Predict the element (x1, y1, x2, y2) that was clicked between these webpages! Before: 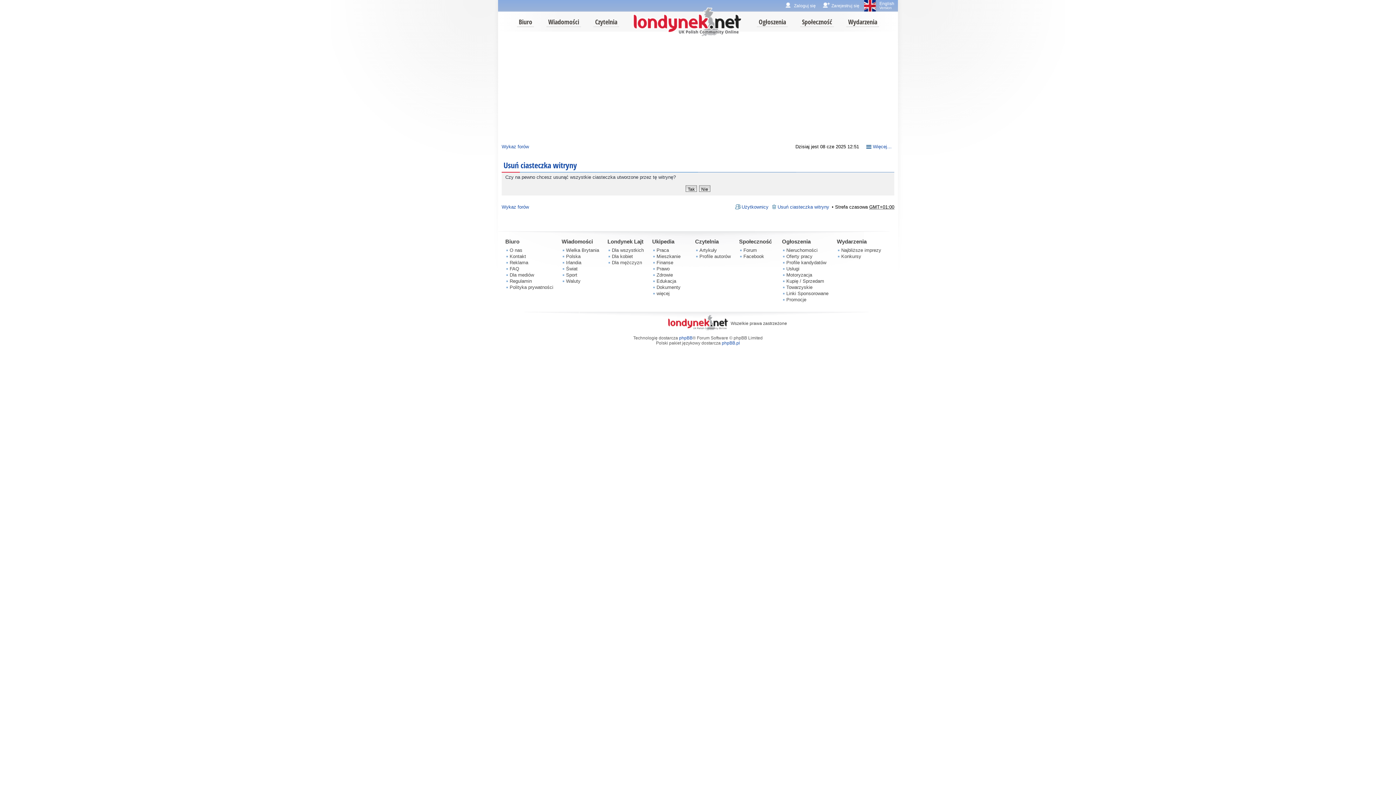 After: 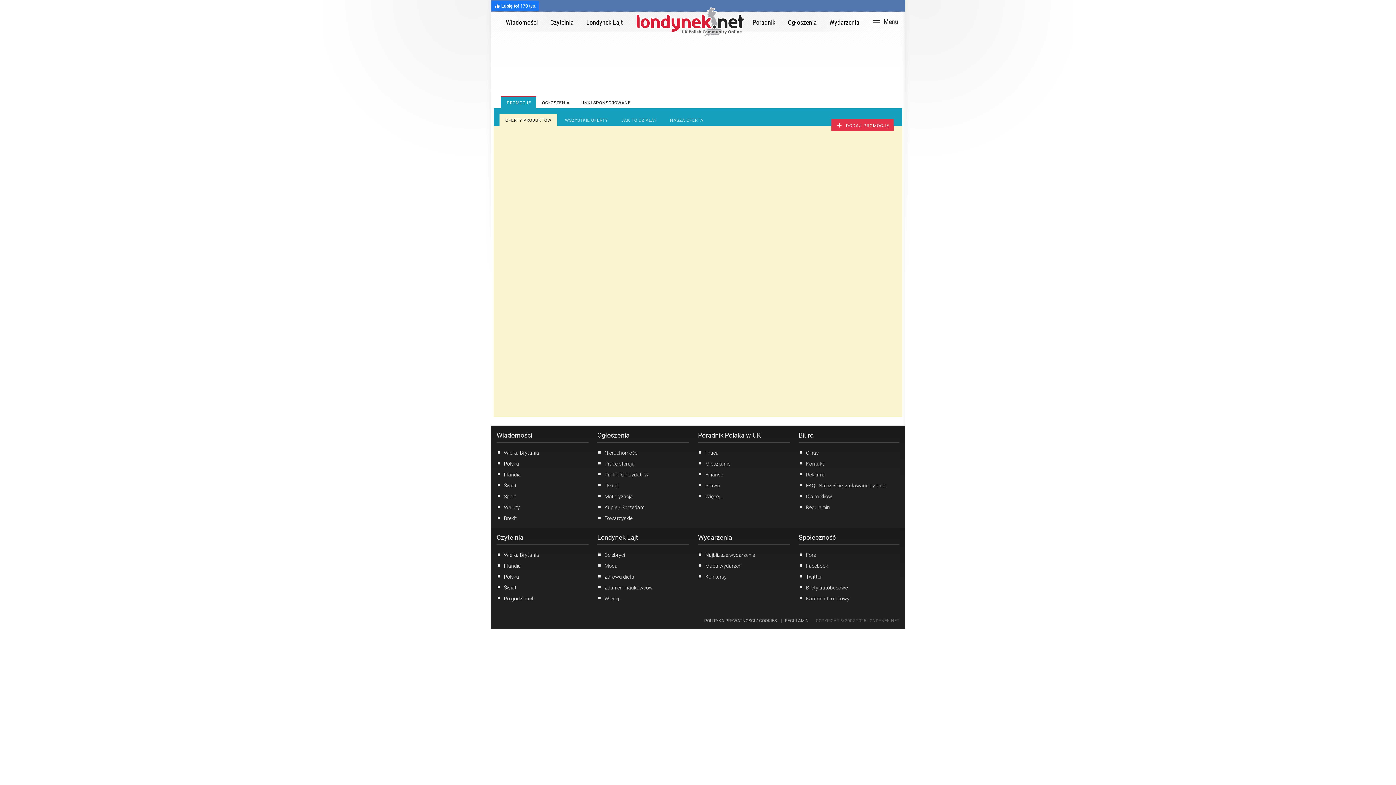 Action: label: Promocje bbox: (786, 297, 806, 302)